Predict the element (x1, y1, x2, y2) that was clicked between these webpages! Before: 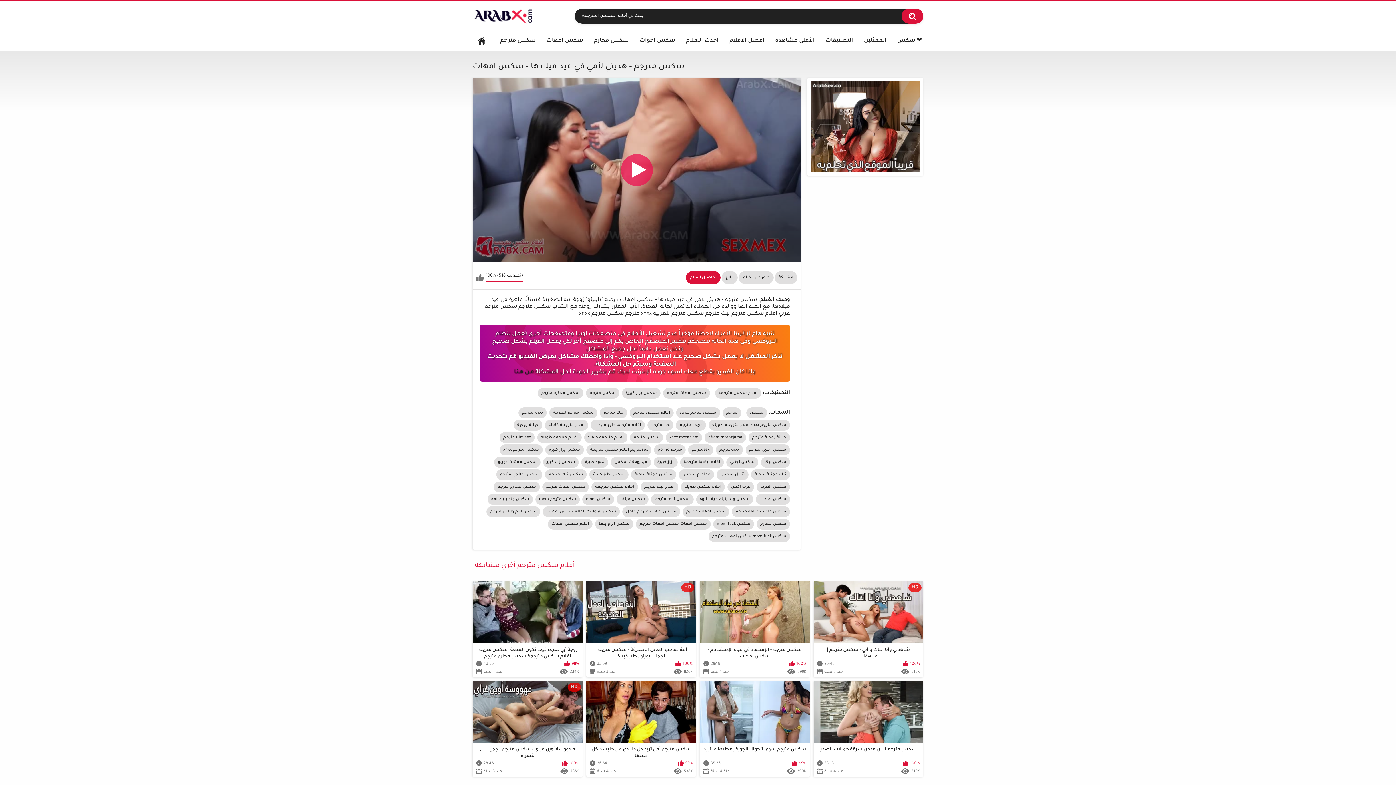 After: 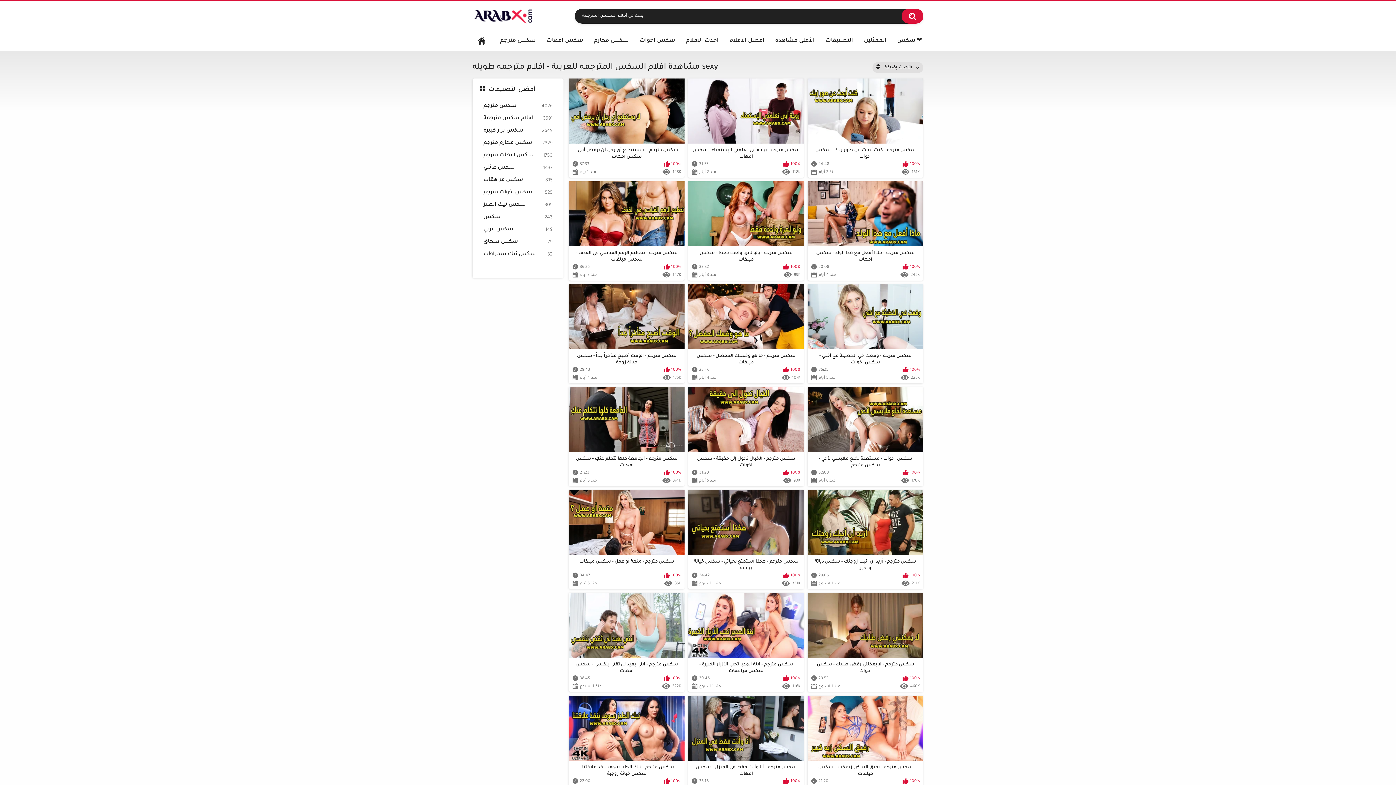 Action: label: افلام مترجمه طويله sexy bbox: (590, 419, 644, 430)